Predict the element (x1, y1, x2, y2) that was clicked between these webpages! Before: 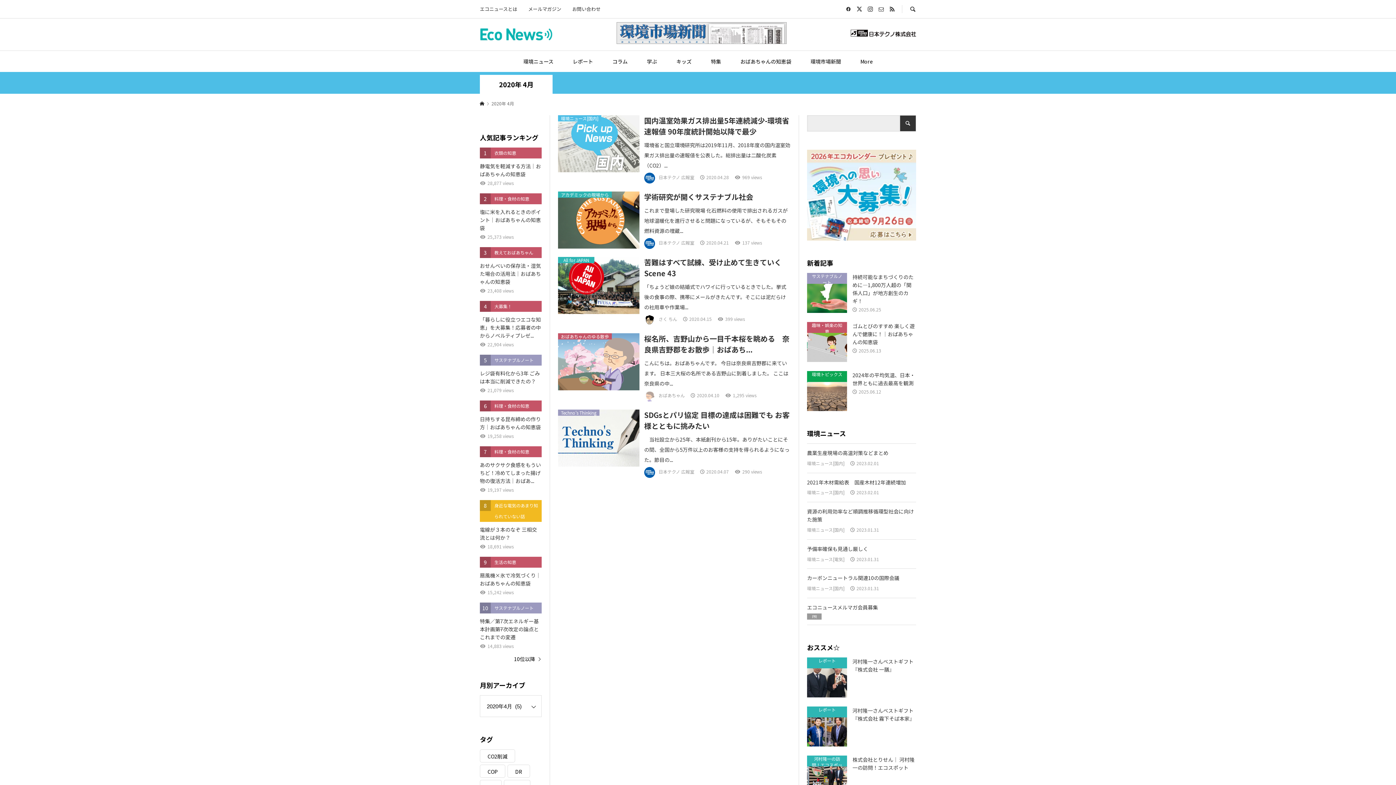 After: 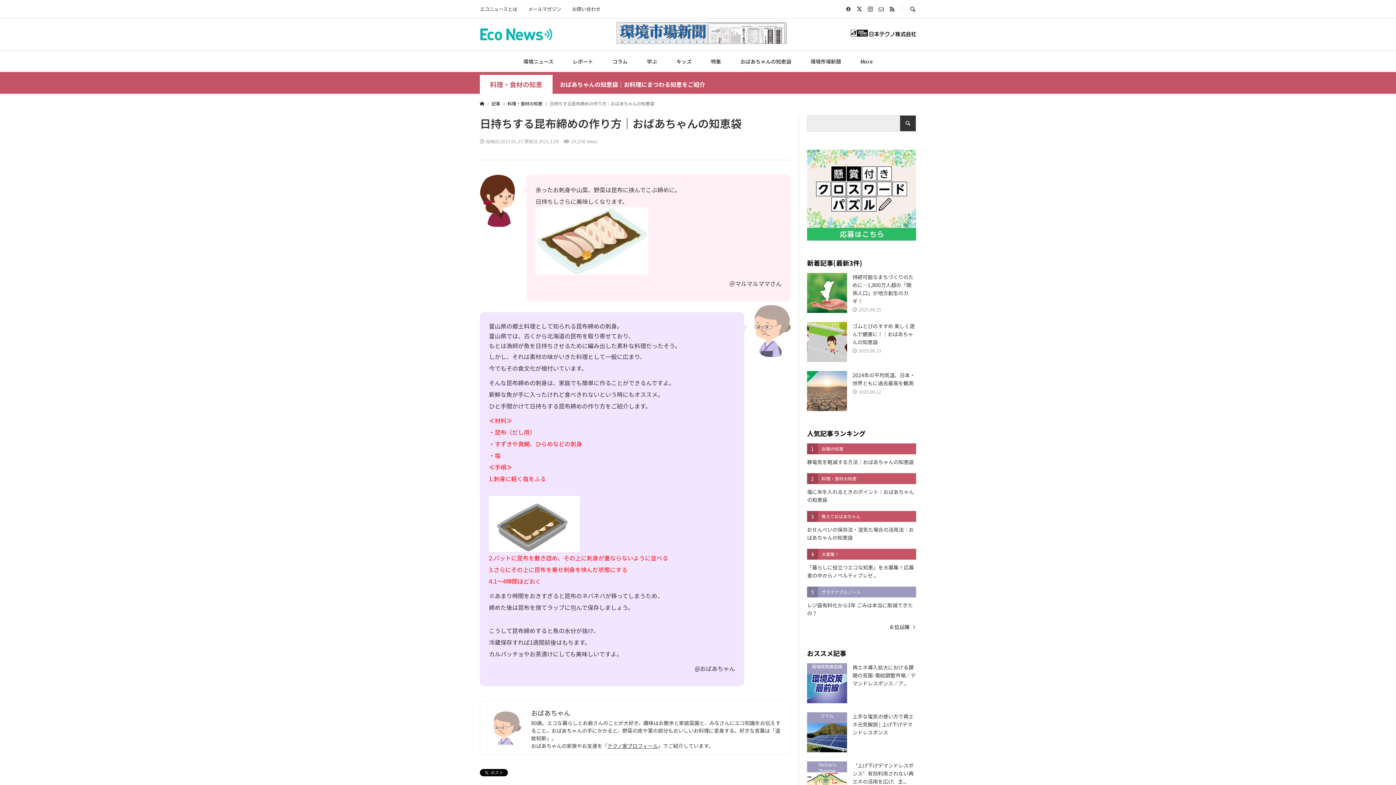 Action: bbox: (480, 400, 541, 439) label: 6
料理・食材の知恵
日持ちする昆布締めの作り方｜おばあちゃんの知恵袋
19,258 views